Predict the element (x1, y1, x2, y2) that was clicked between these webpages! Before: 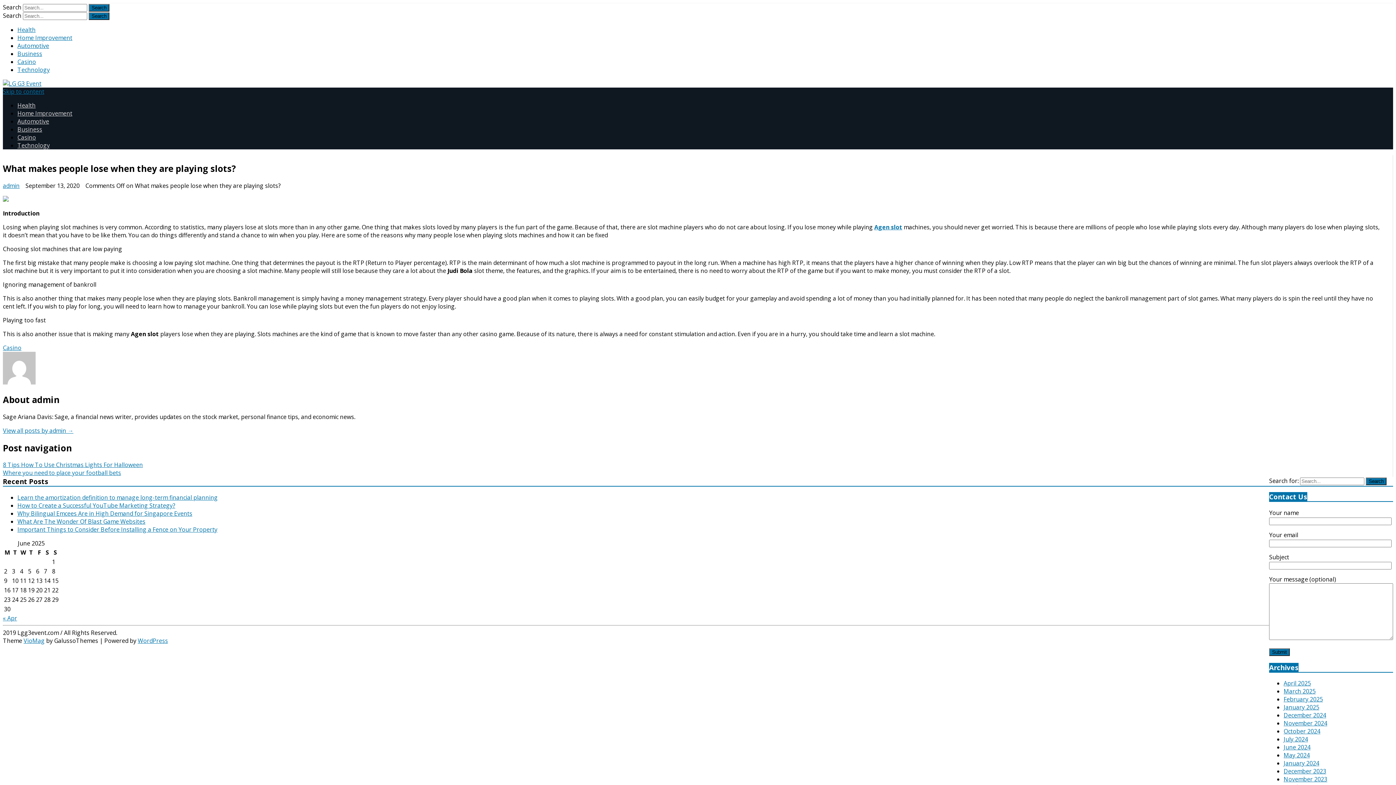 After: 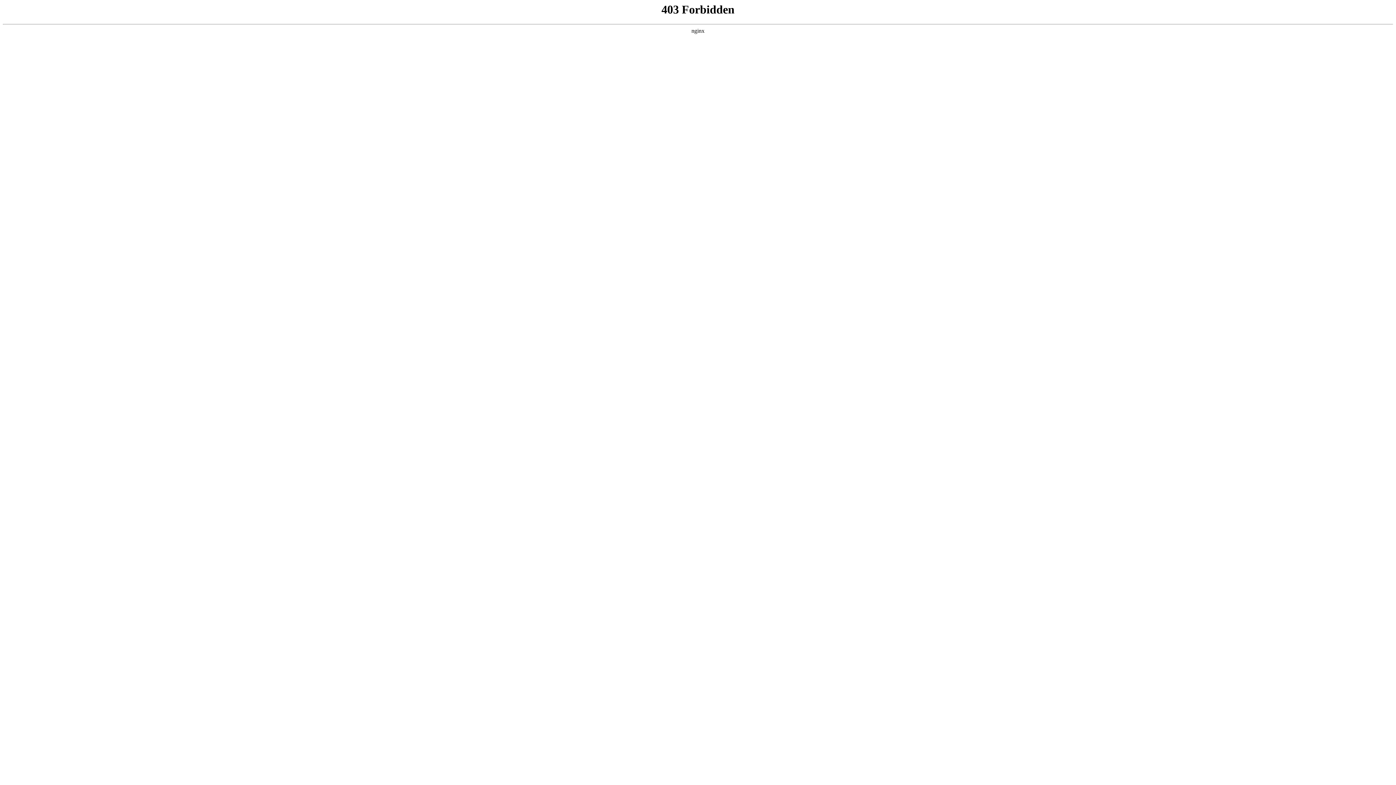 Action: label: WordPress bbox: (137, 637, 168, 645)